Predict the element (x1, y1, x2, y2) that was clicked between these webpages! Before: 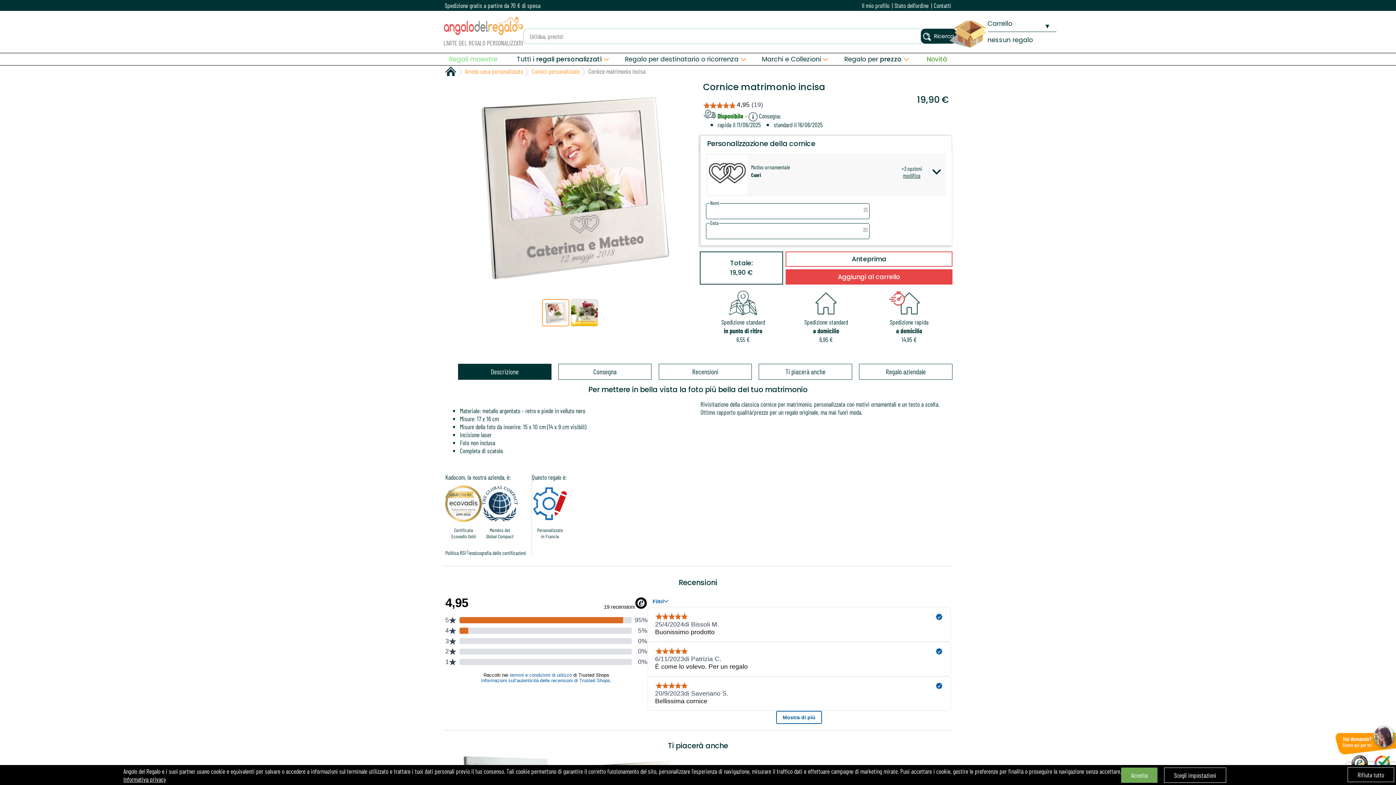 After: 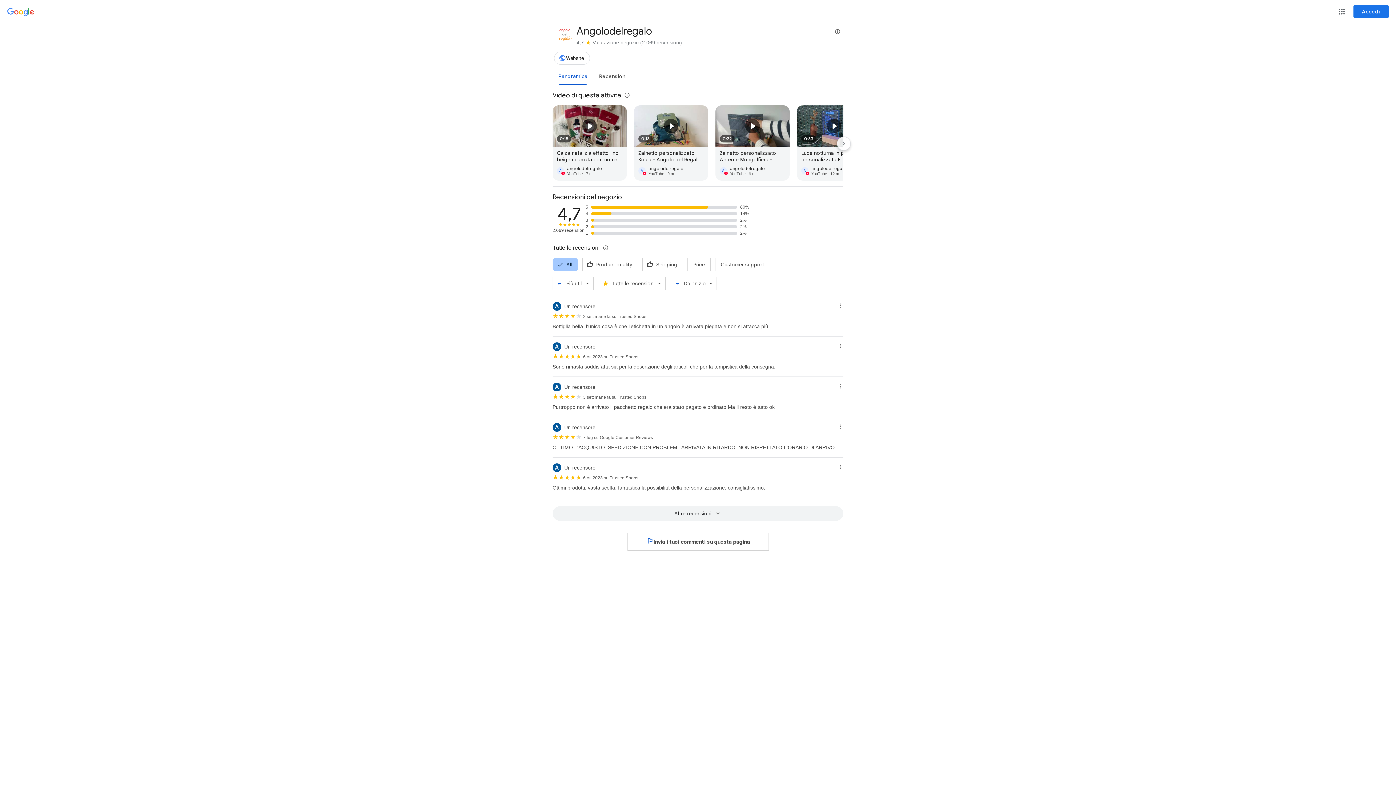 Action: bbox: (1374, 755, 1392, 773) label: 4.7/5